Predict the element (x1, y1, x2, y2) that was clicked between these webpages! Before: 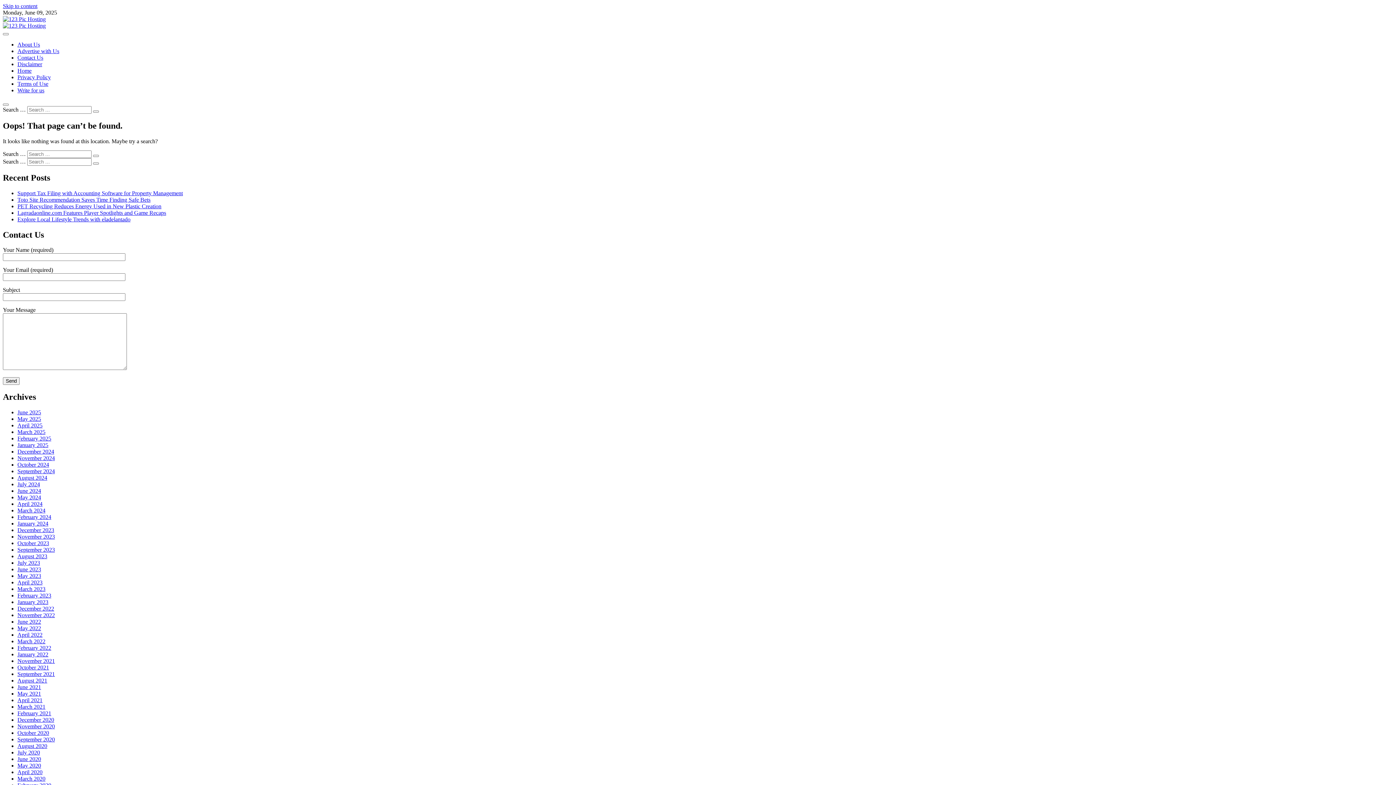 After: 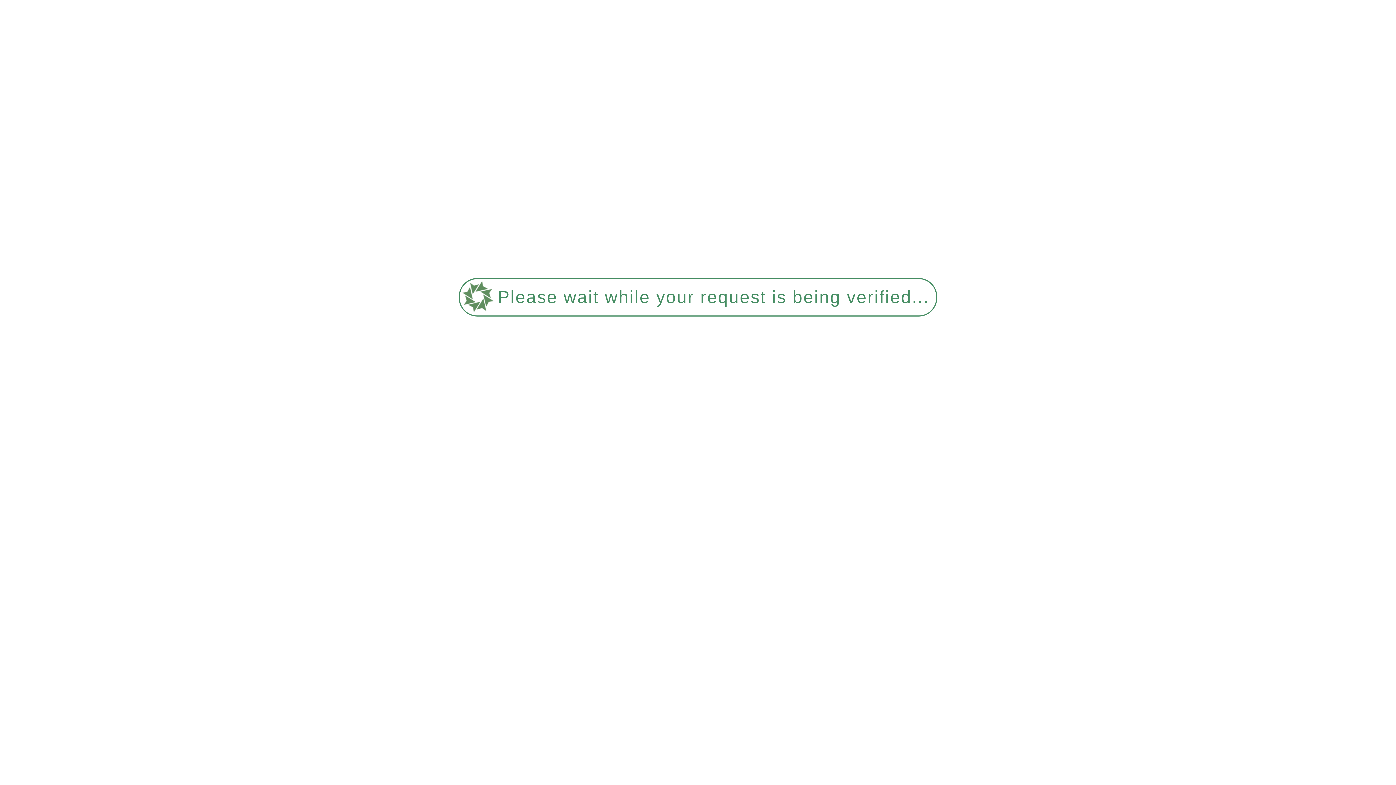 Action: bbox: (17, 442, 48, 448) label: January 2025